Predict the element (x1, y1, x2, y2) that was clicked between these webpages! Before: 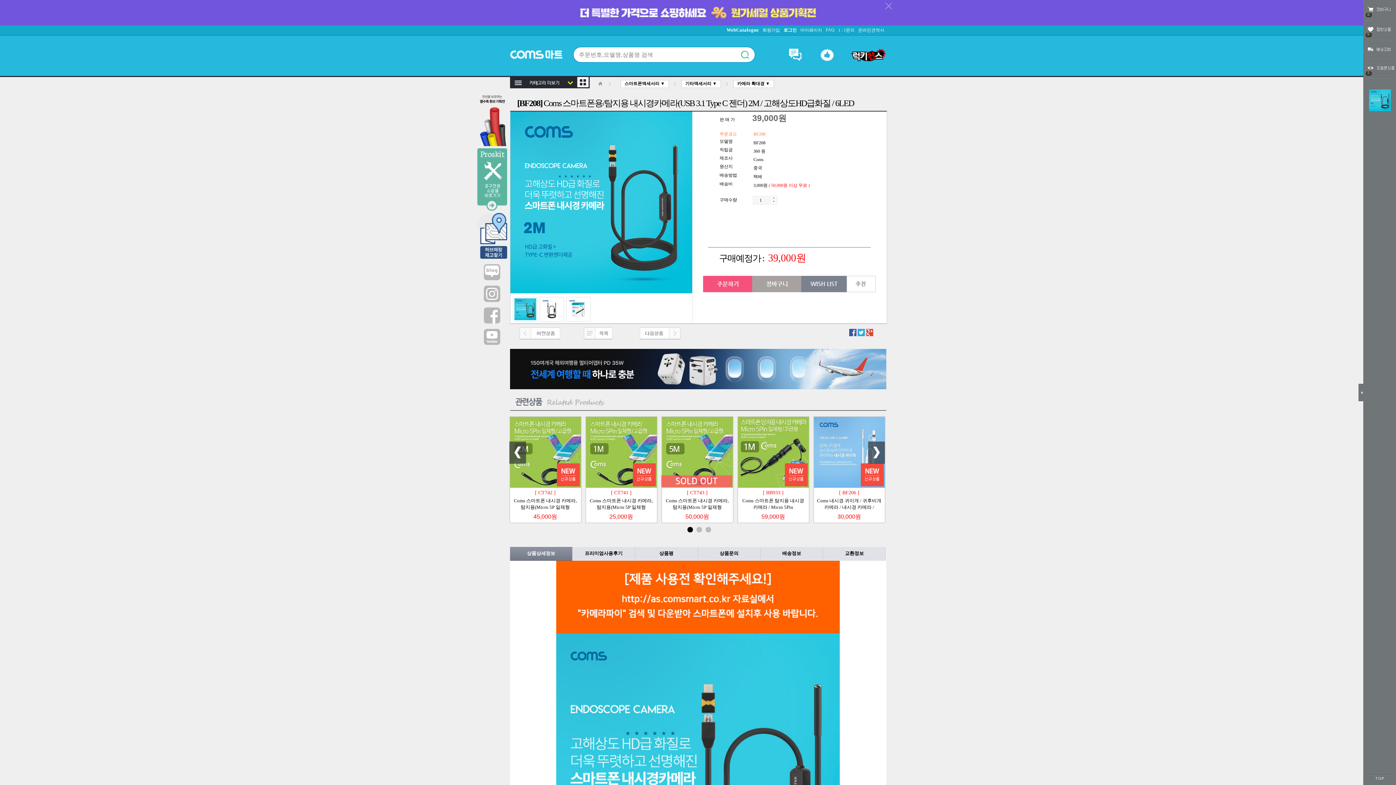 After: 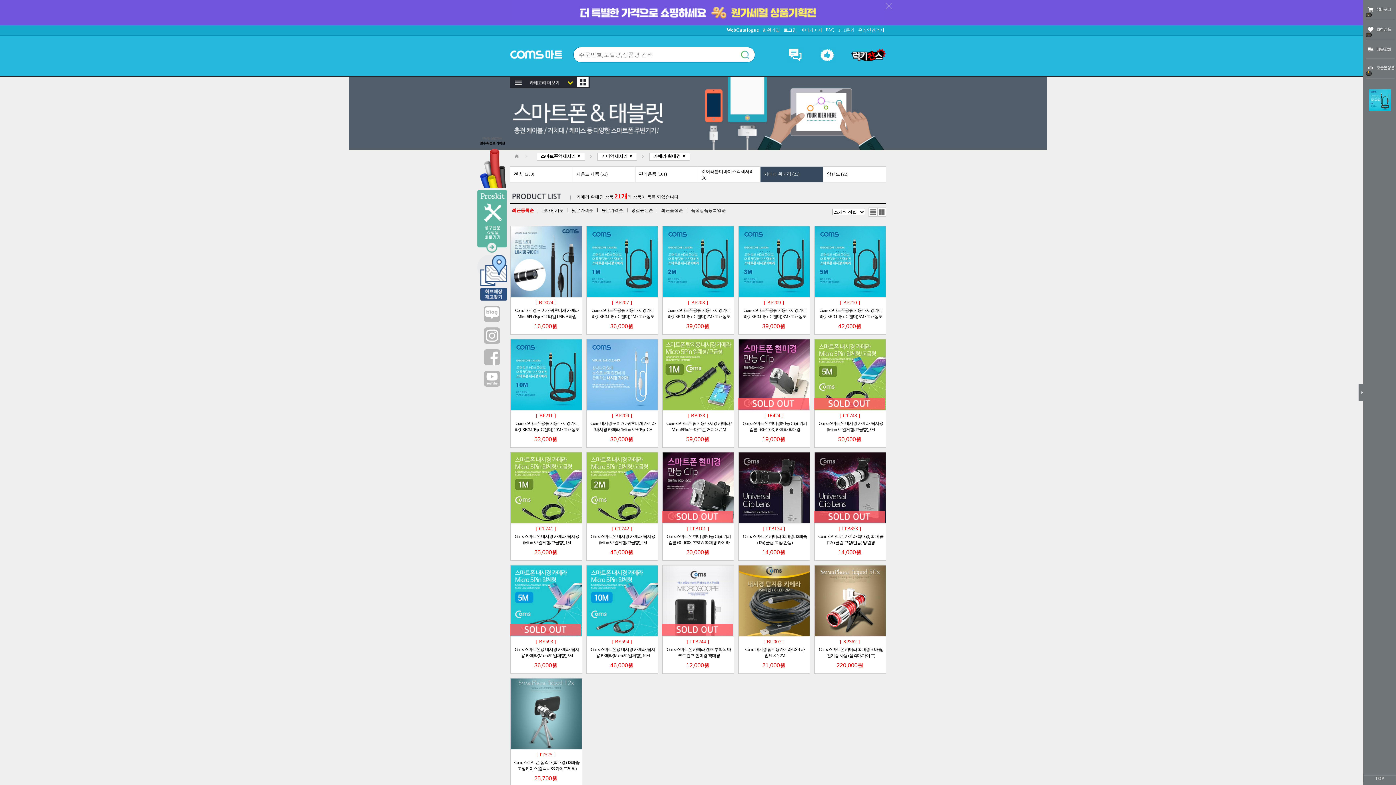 Action: label: 카메라 확대경 ▼ bbox: (729, 77, 777, 89)